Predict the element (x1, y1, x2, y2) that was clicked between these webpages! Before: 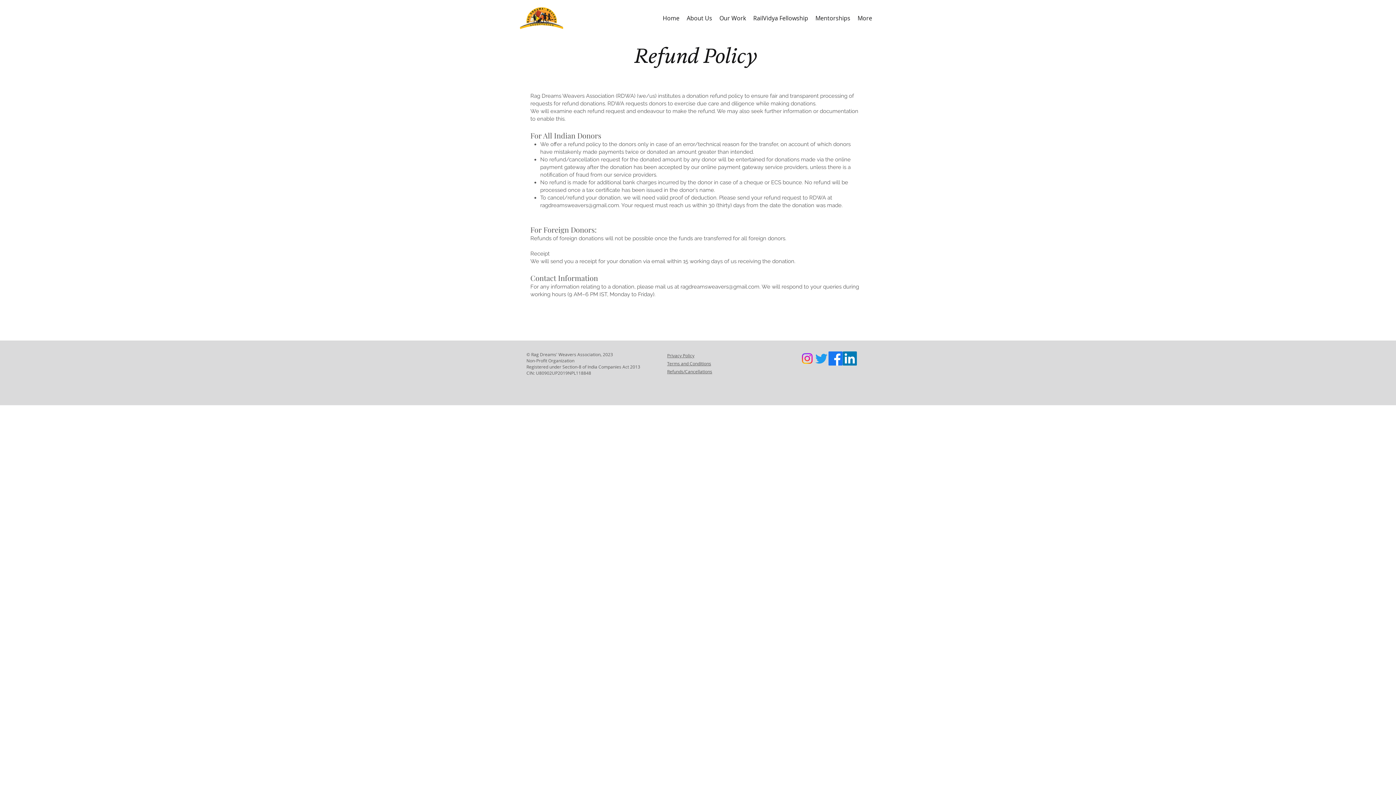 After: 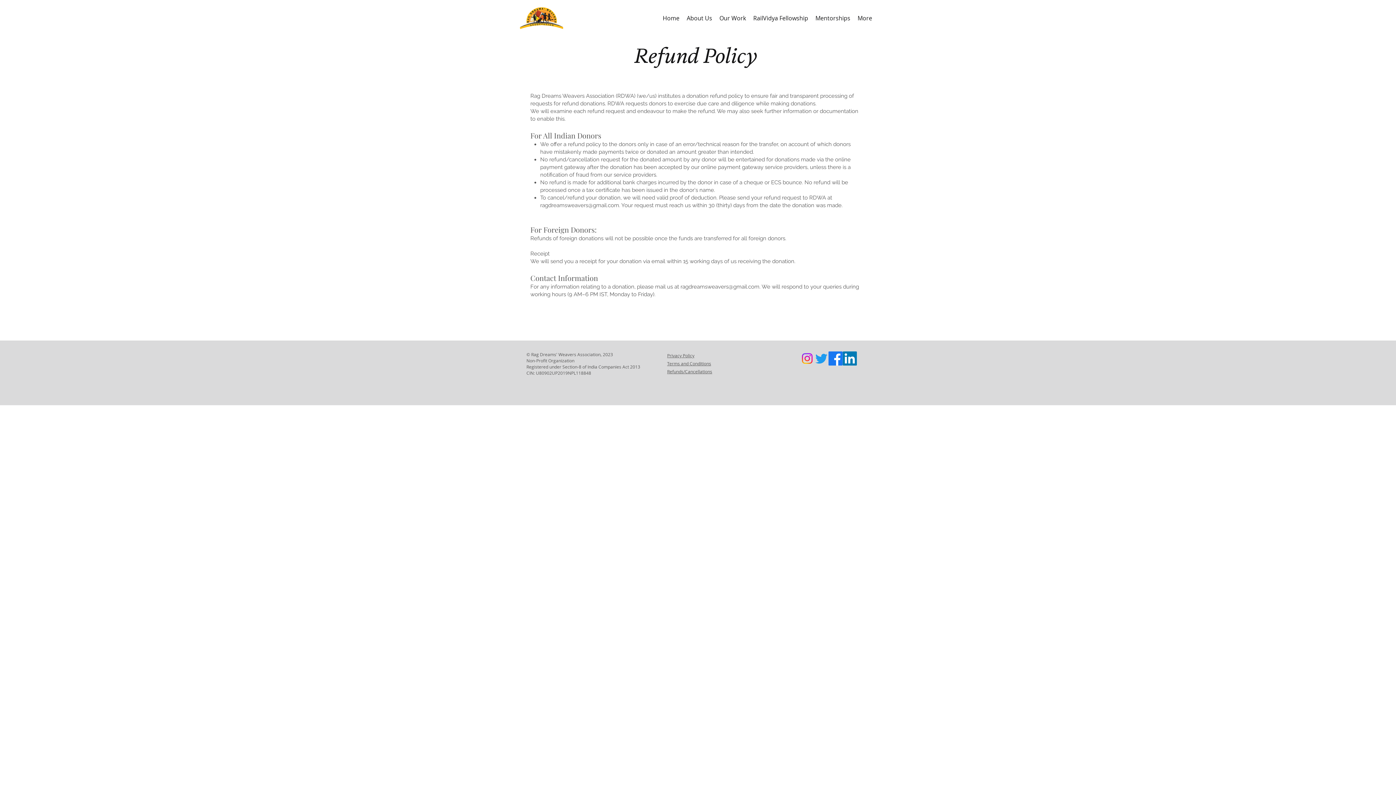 Action: label: ragdreamsweavers@gmail.com bbox: (680, 283, 759, 290)